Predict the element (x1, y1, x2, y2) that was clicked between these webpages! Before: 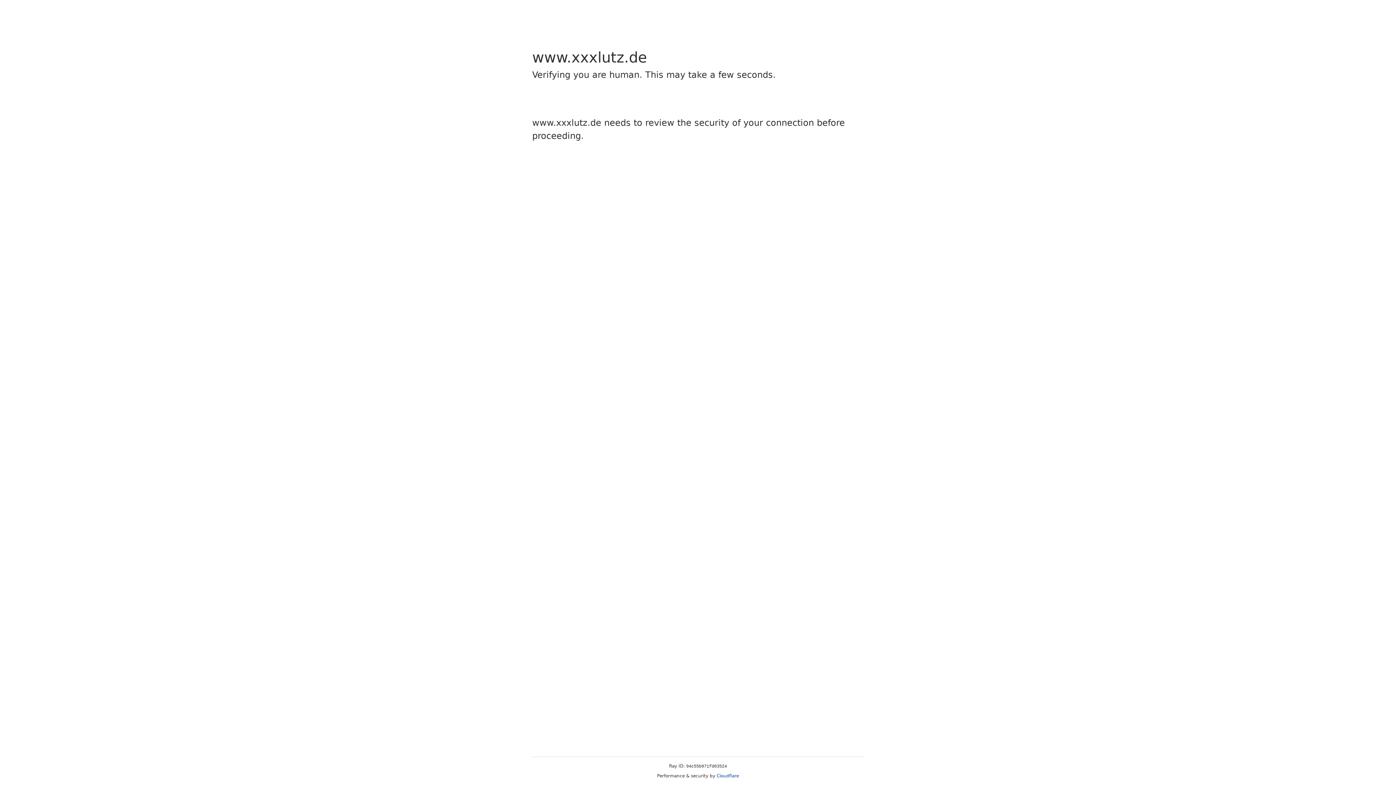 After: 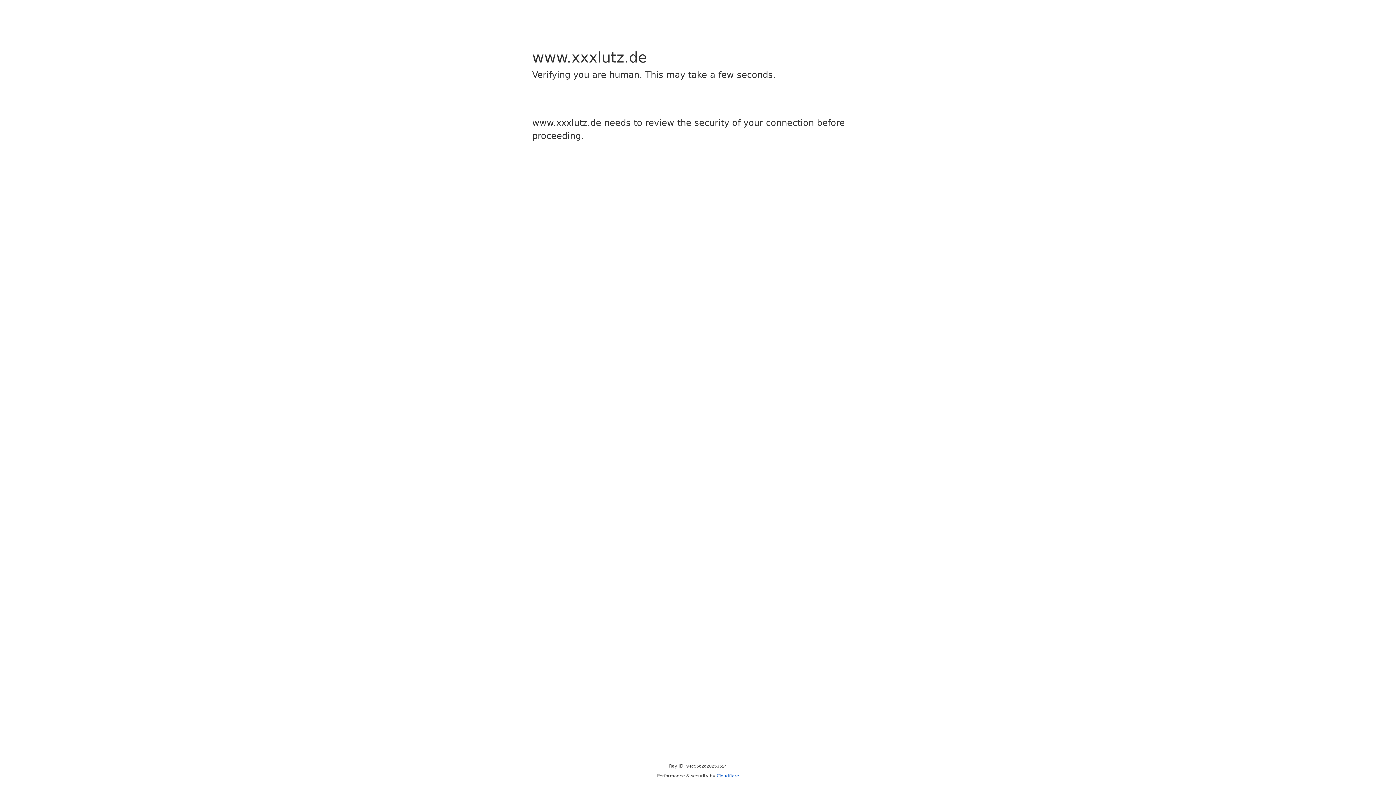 Action: bbox: (716, 773, 739, 778) label: Cloudflare